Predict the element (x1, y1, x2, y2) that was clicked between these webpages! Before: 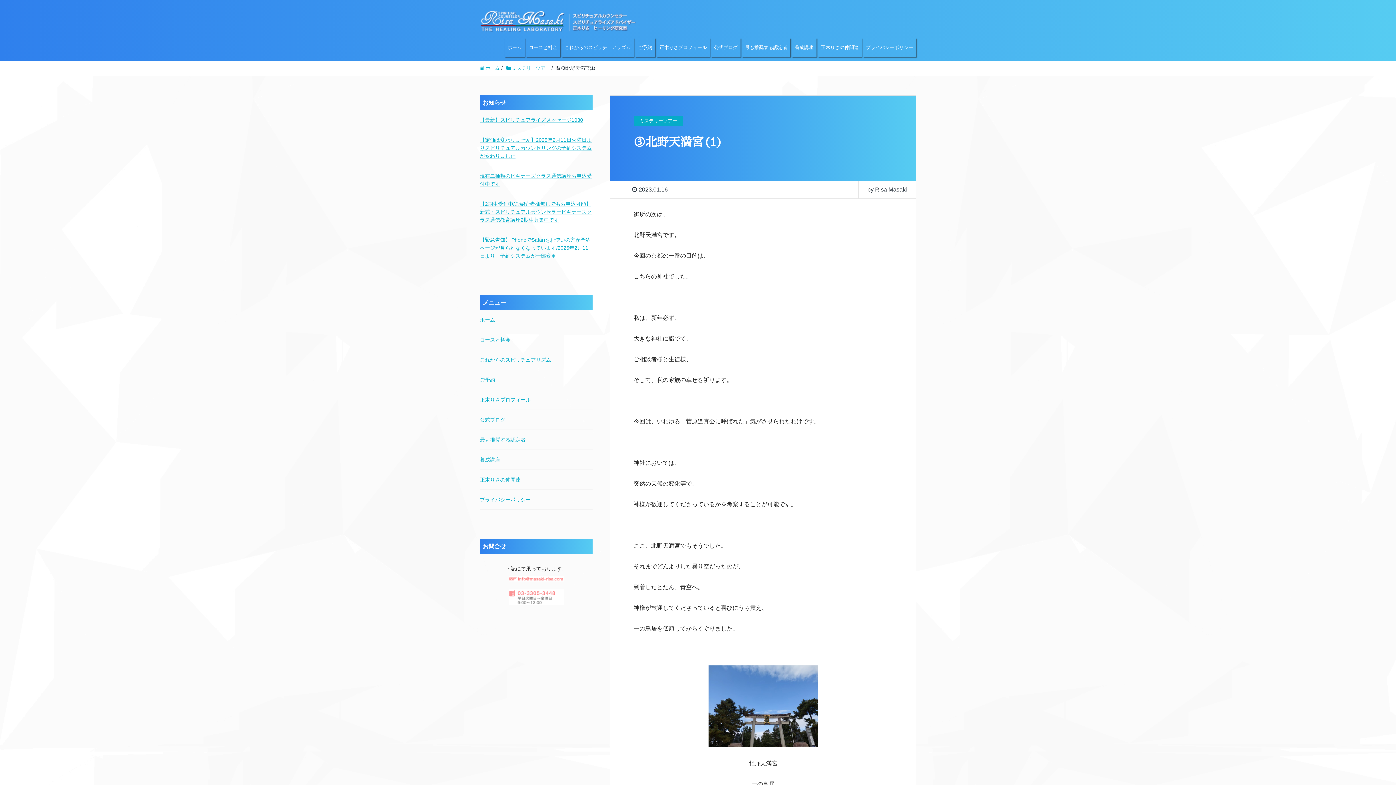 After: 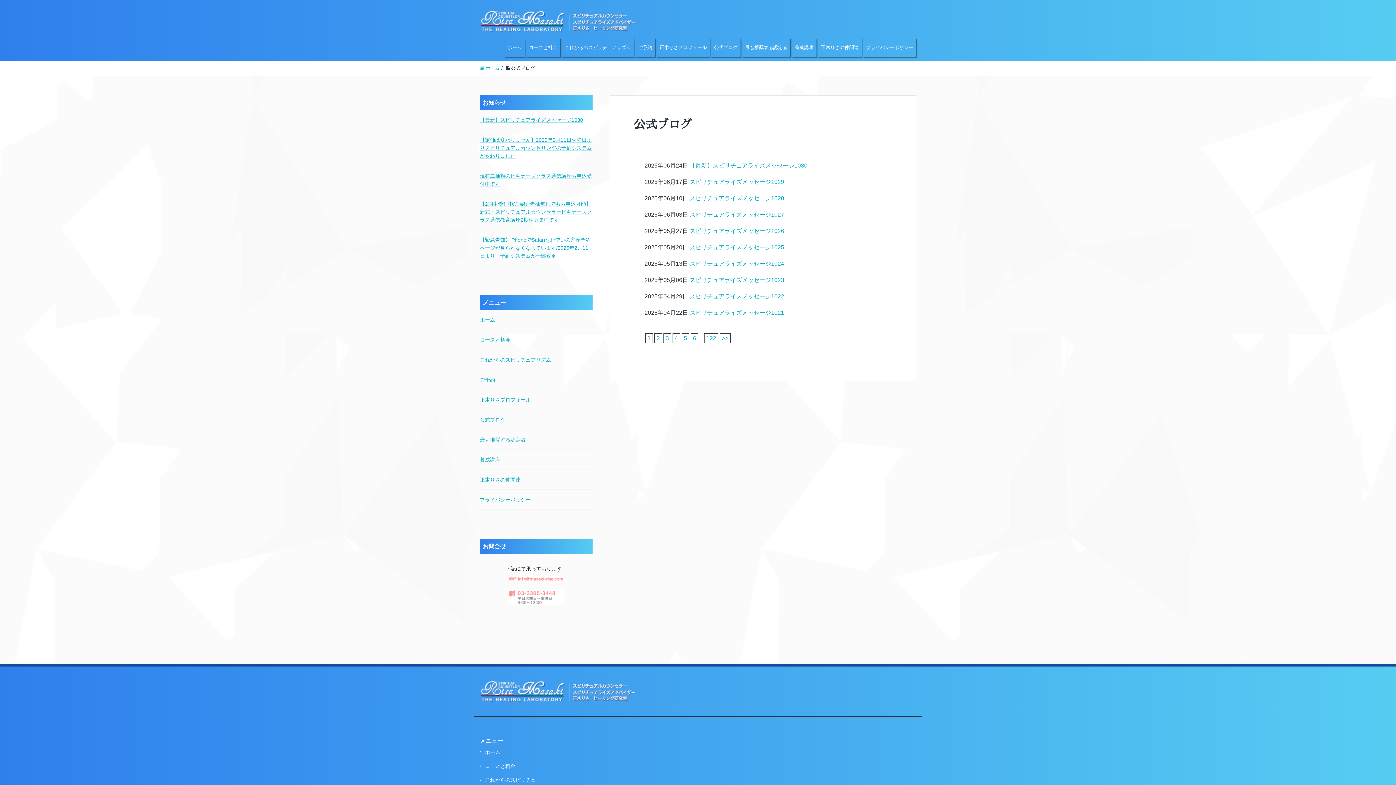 Action: bbox: (480, 416, 592, 424) label: 公式ブログ